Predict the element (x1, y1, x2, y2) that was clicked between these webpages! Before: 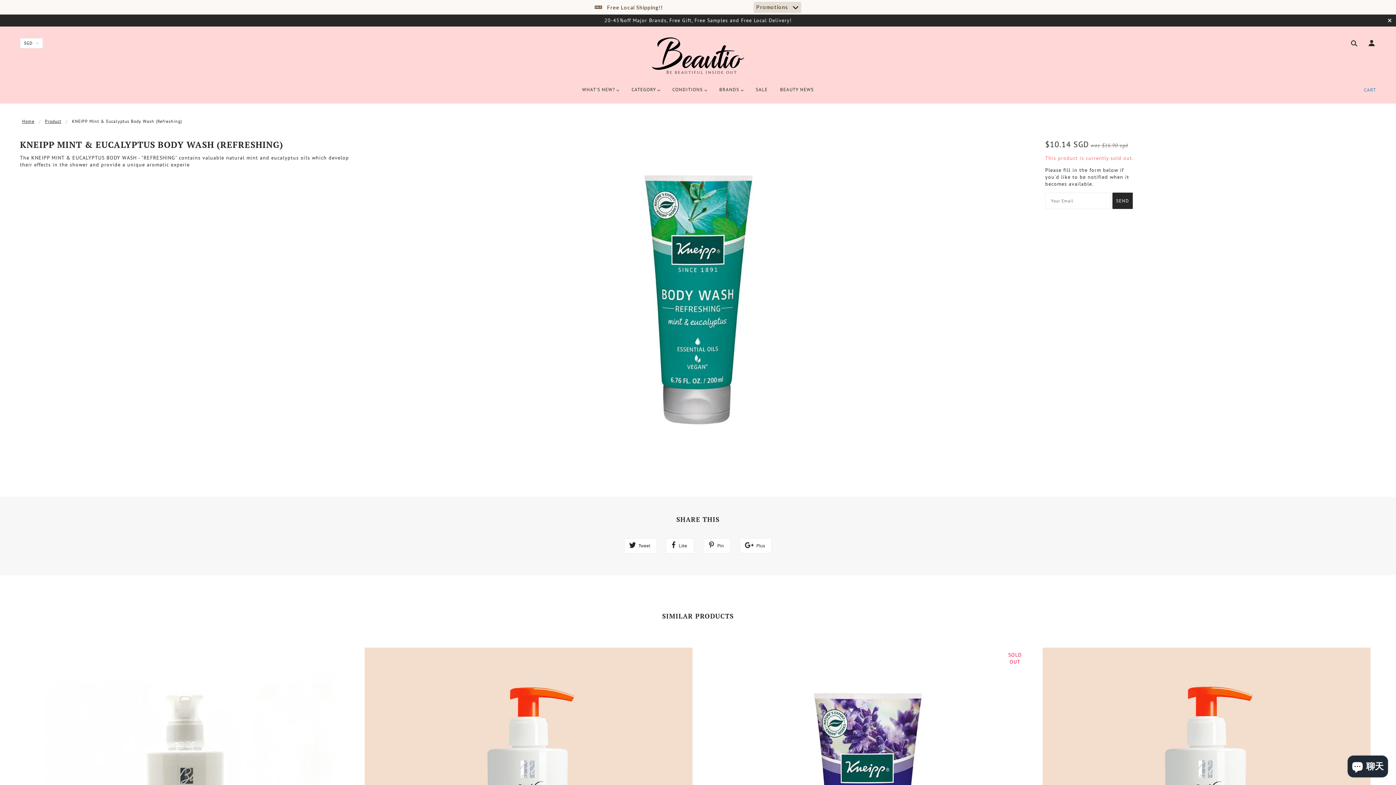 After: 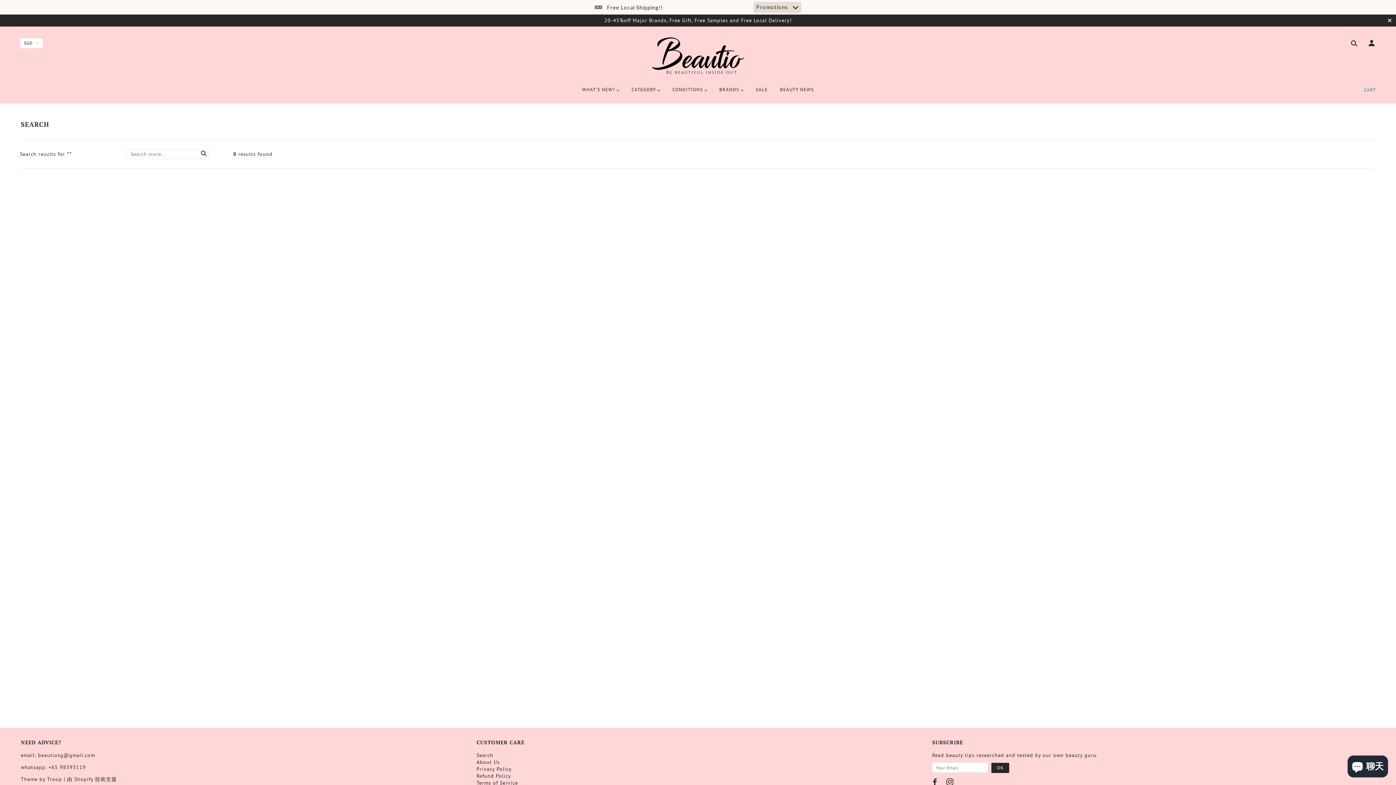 Action: bbox: (626, 66, 665, 89) label: CATEGORY 